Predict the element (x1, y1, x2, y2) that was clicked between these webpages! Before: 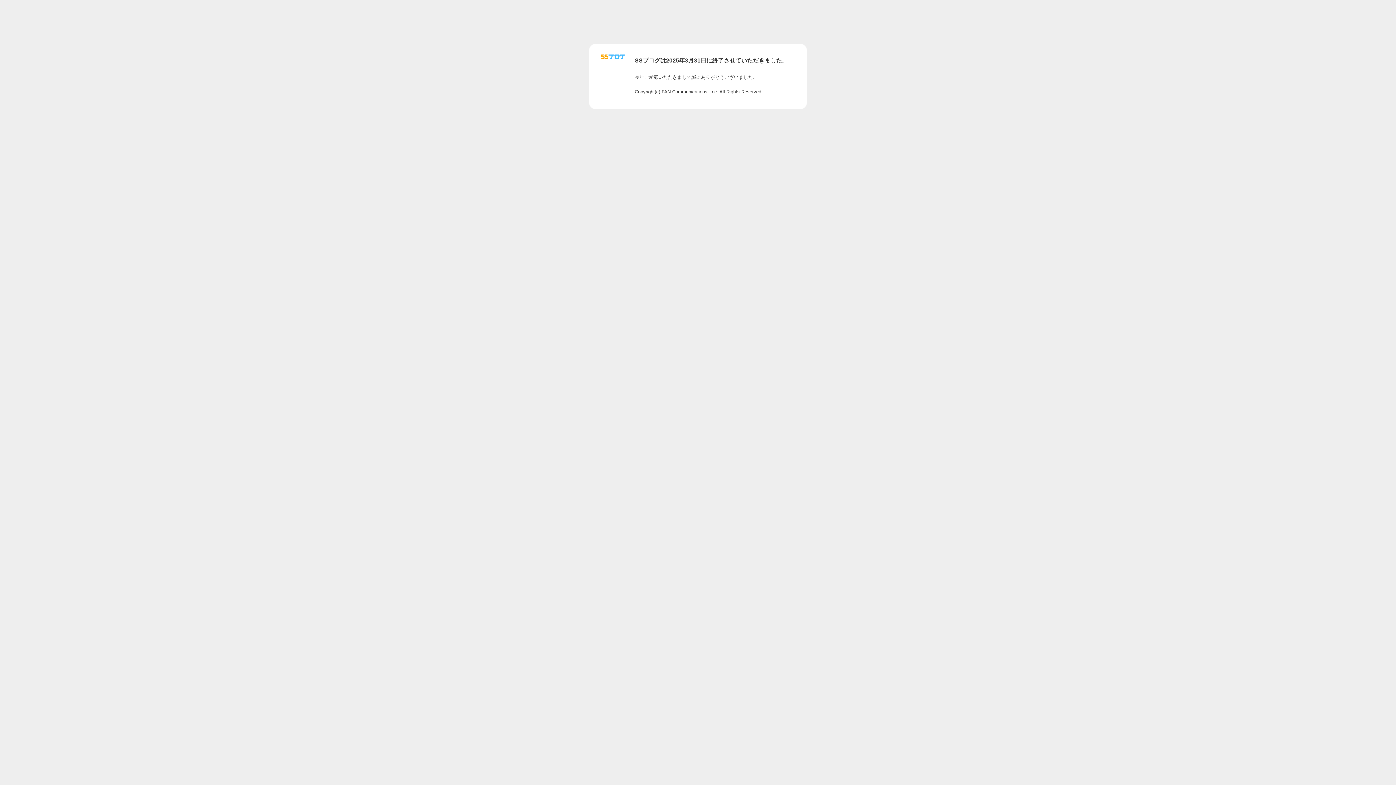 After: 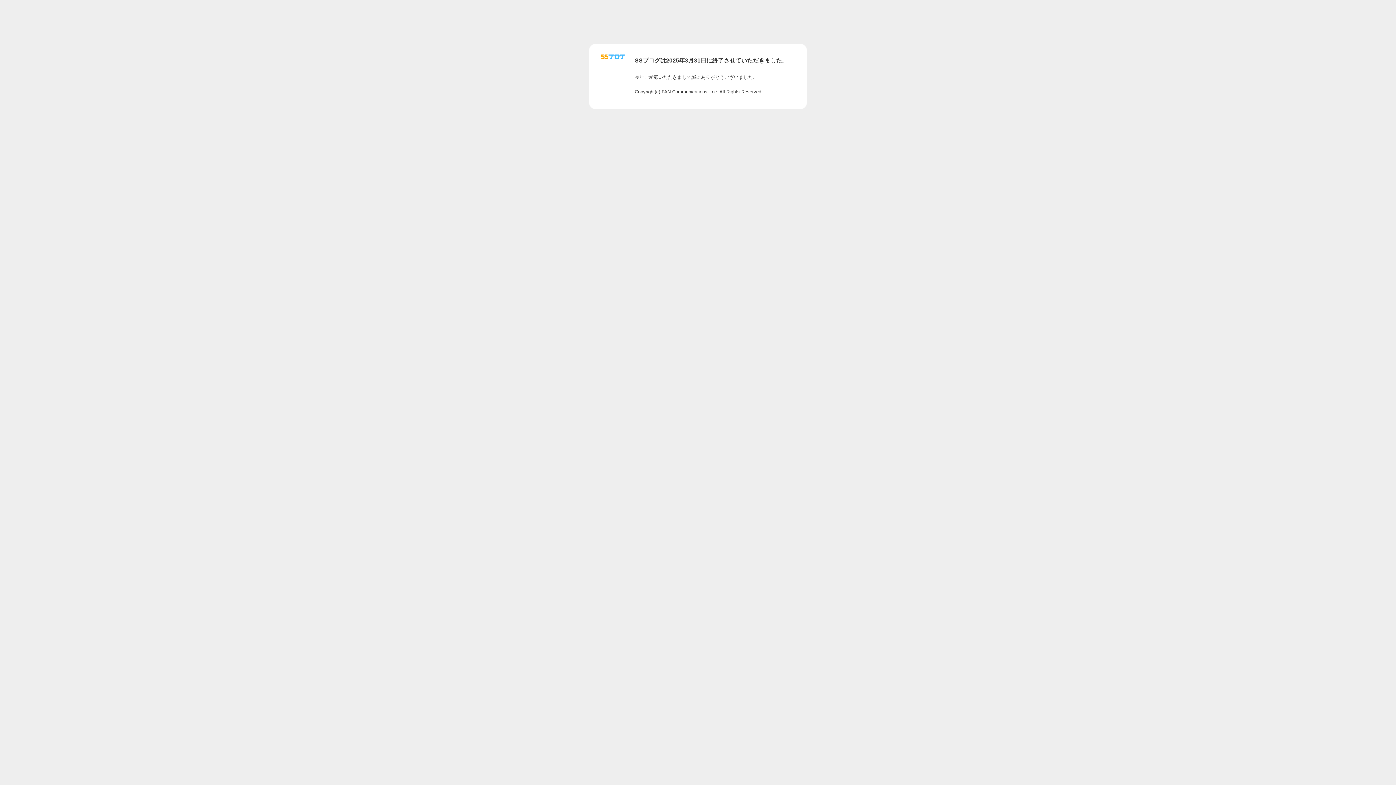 Action: bbox: (601, 56, 625, 62)